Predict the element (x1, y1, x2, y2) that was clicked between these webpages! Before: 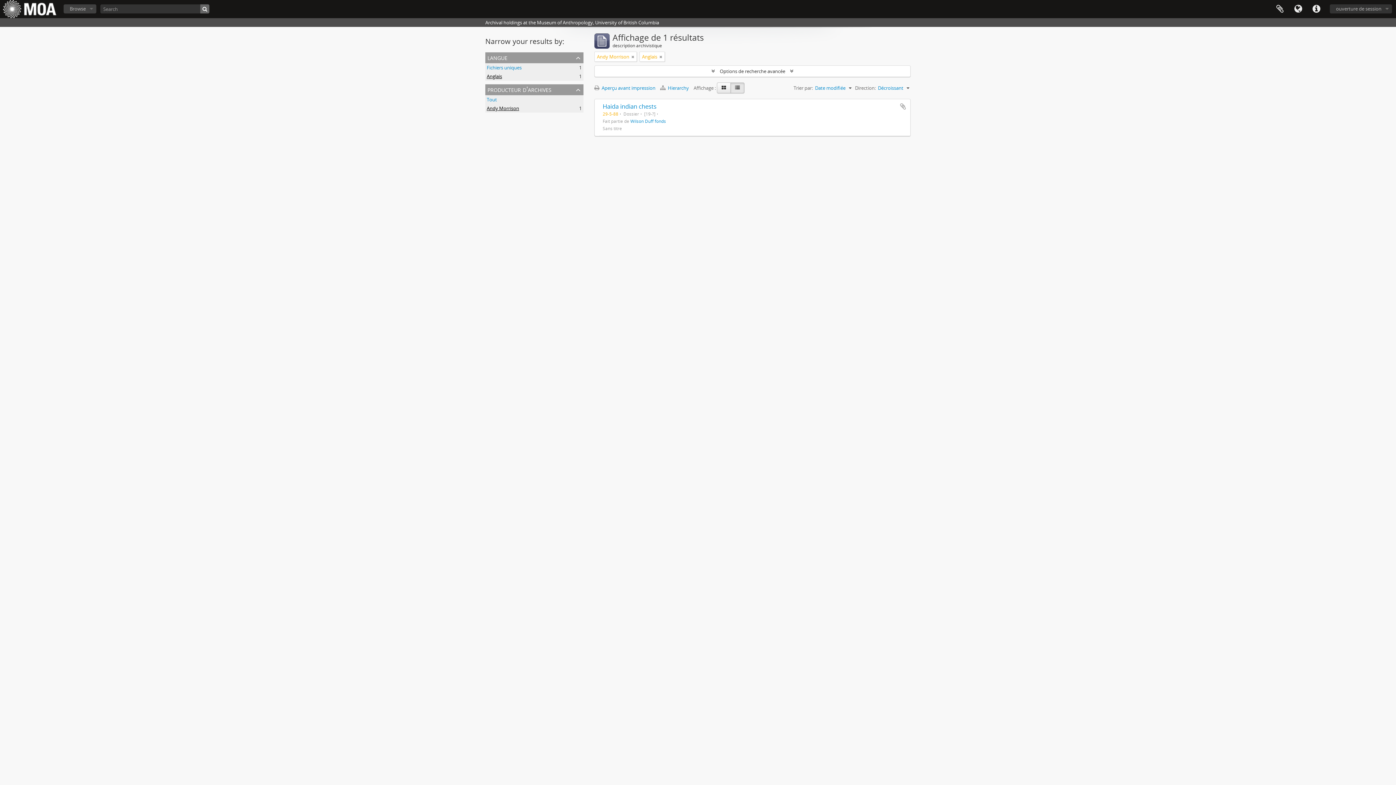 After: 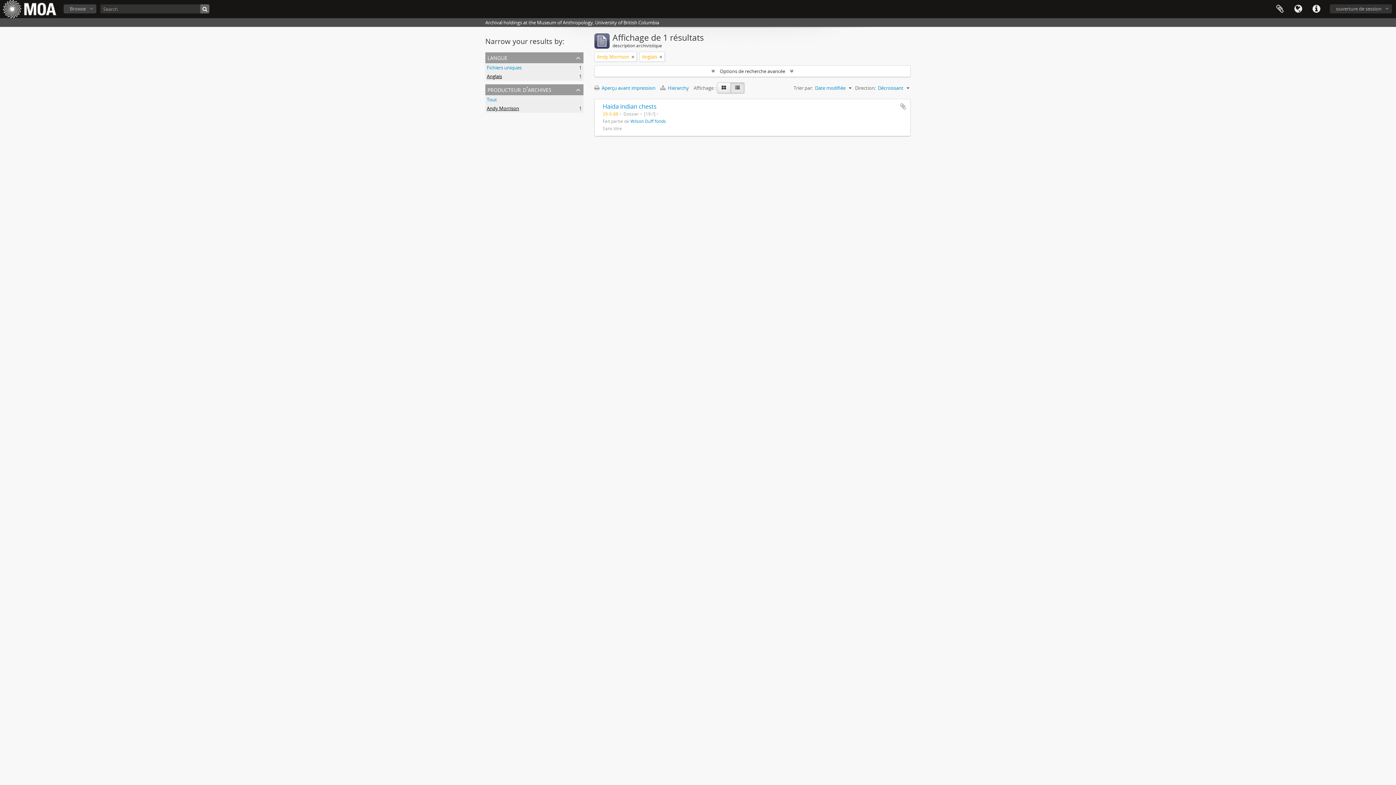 Action: label: Anglais
, 1 résultats bbox: (486, 73, 502, 79)